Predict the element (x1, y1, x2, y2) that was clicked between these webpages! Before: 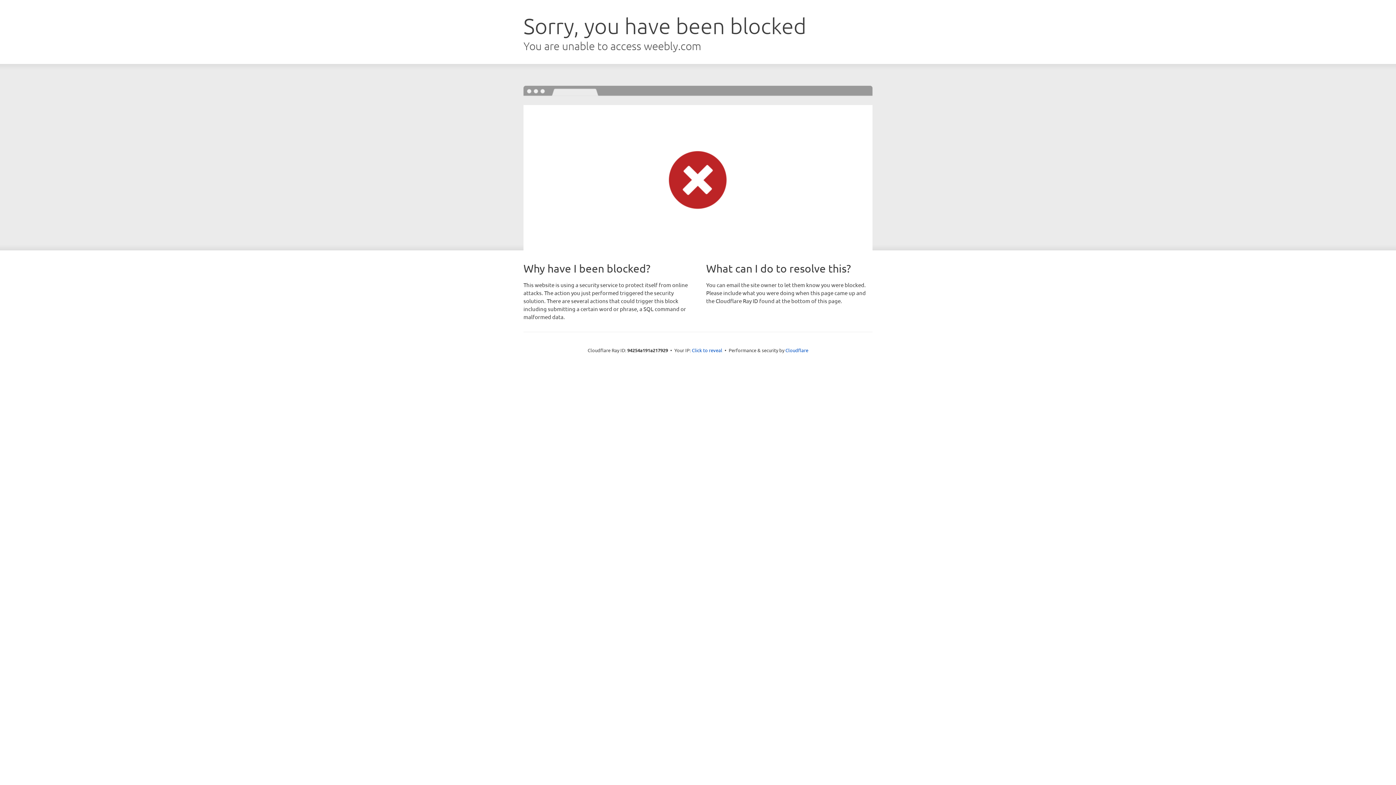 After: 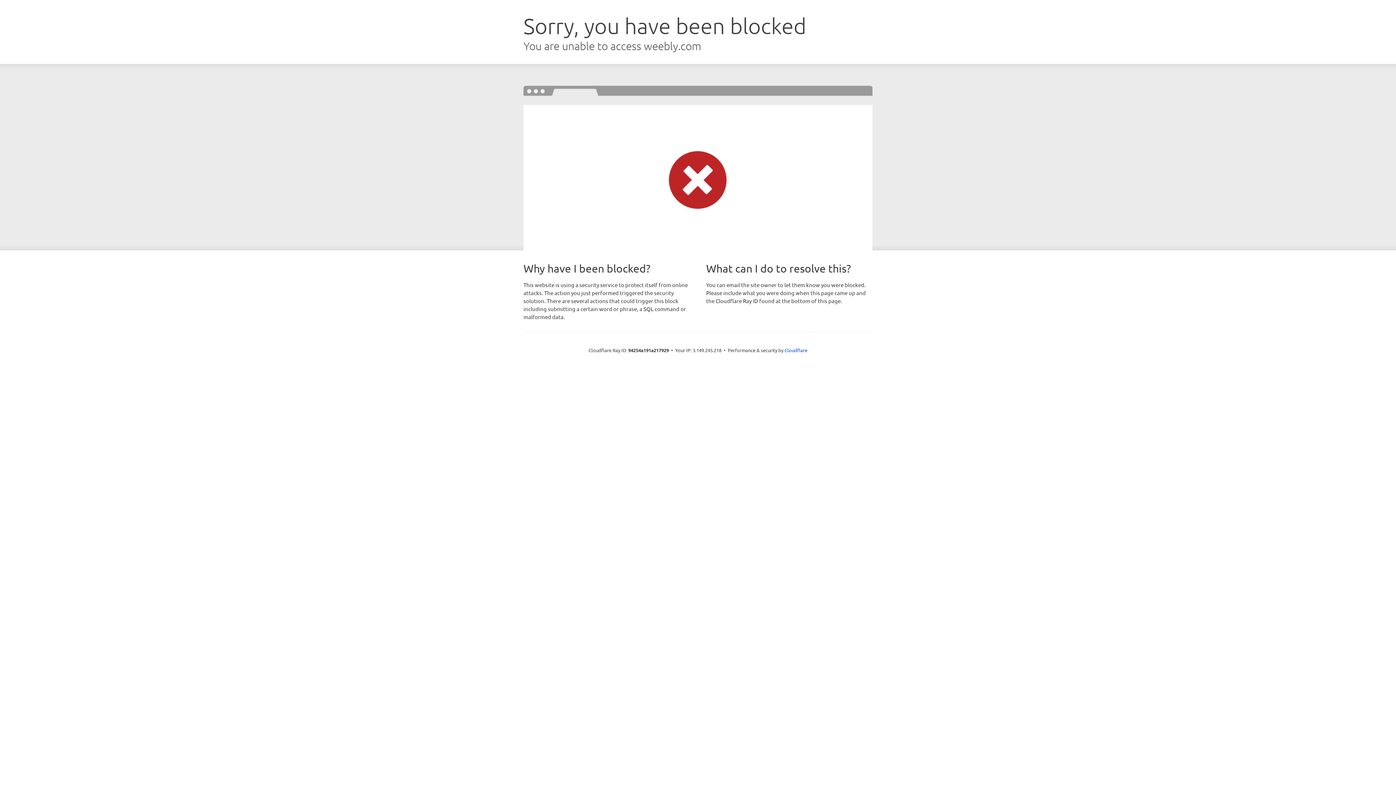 Action: bbox: (692, 346, 722, 353) label: Click to reveal